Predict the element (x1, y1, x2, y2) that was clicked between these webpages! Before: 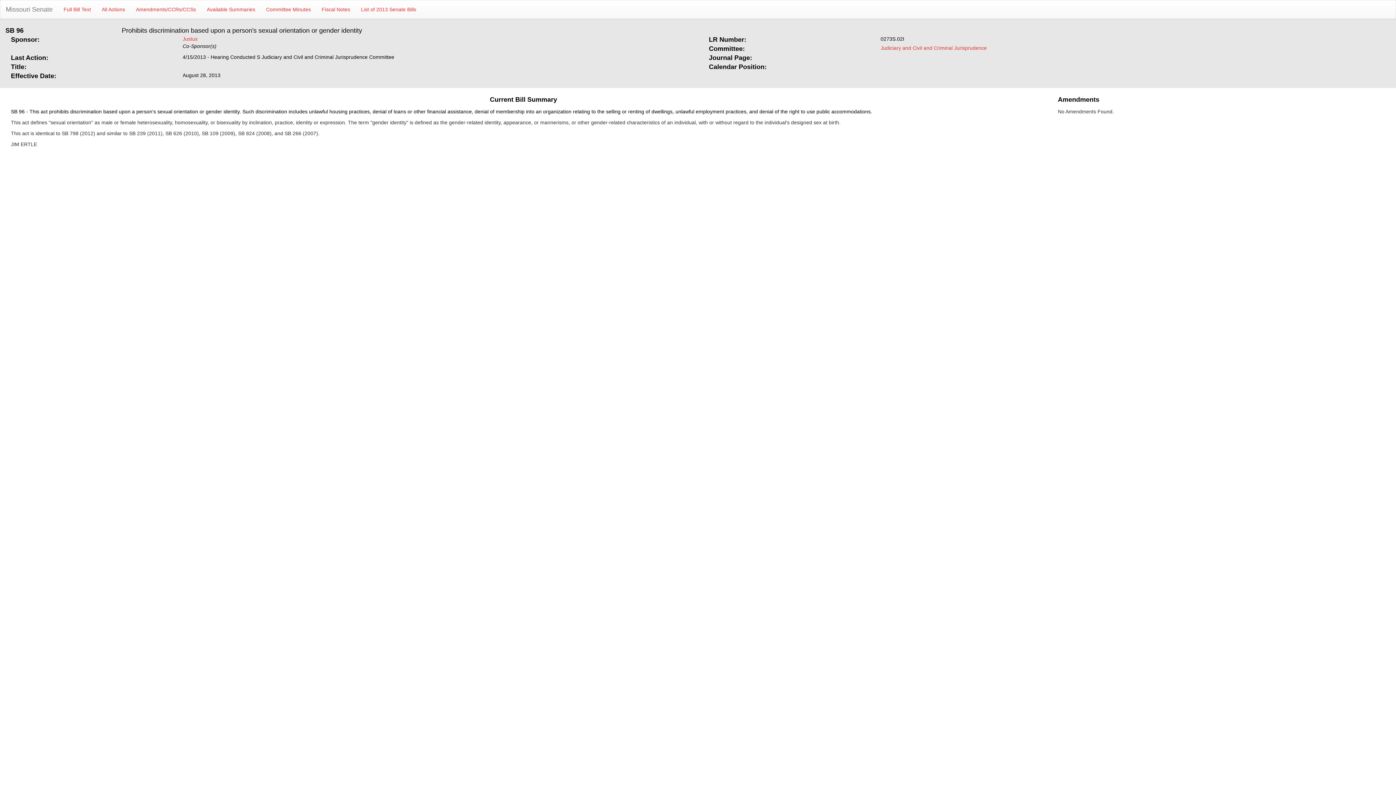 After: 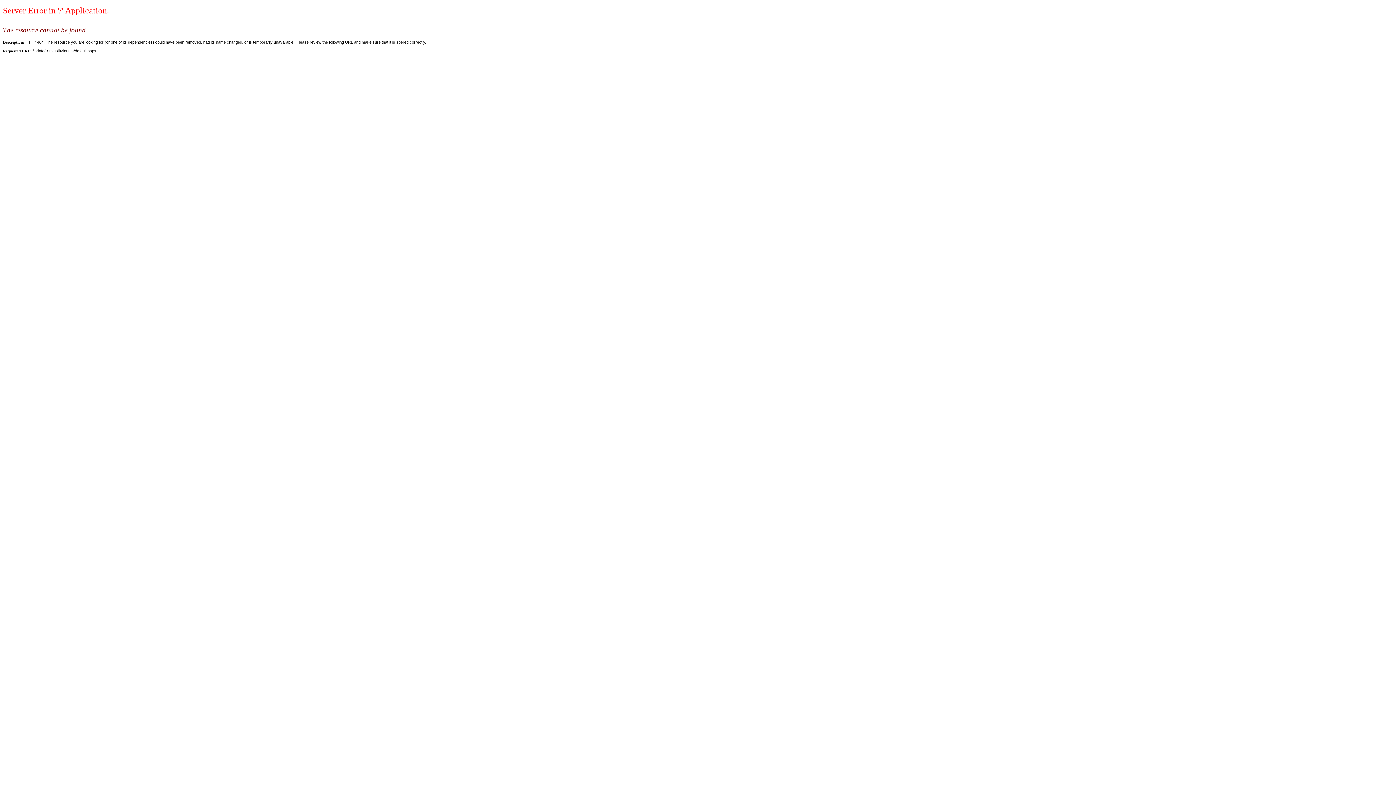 Action: bbox: (260, 0, 316, 18) label: Committee Minutes